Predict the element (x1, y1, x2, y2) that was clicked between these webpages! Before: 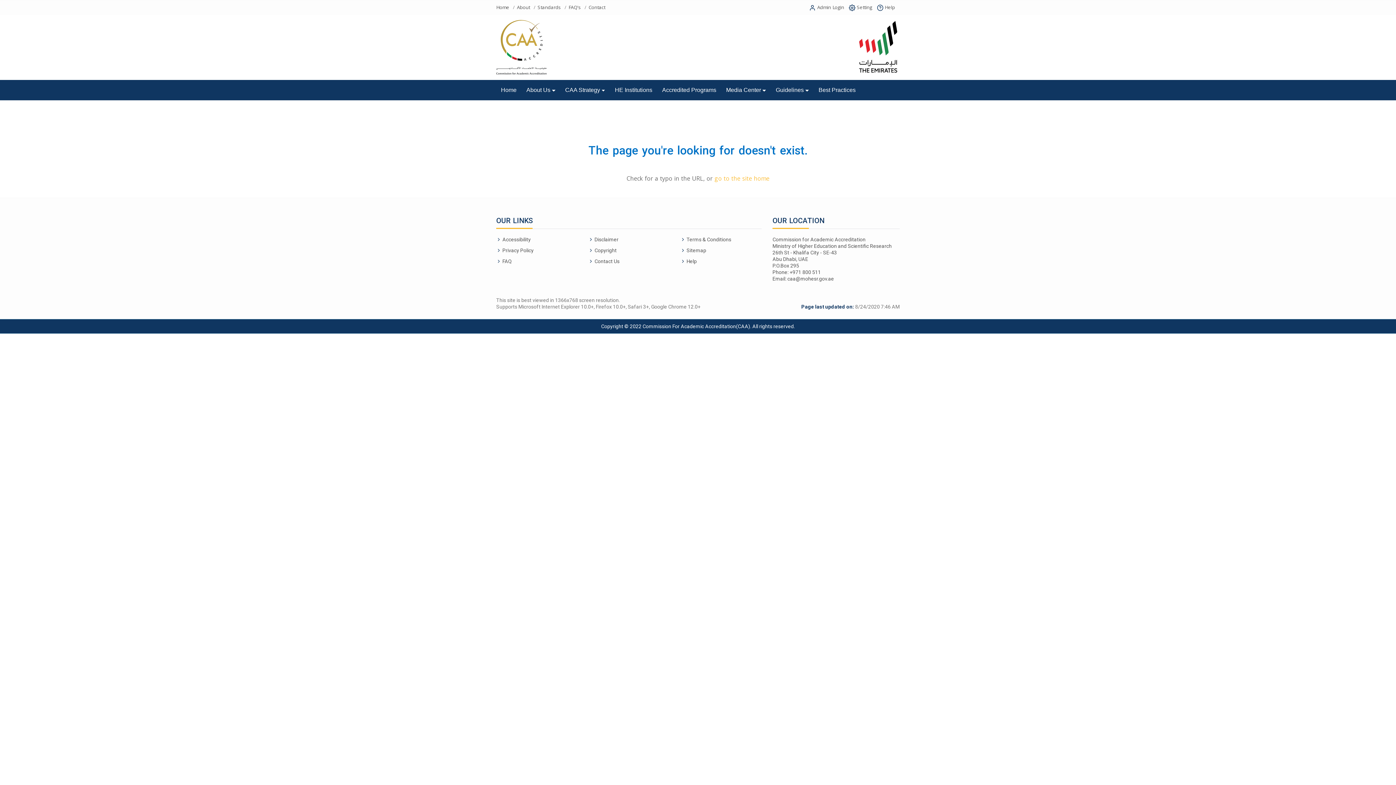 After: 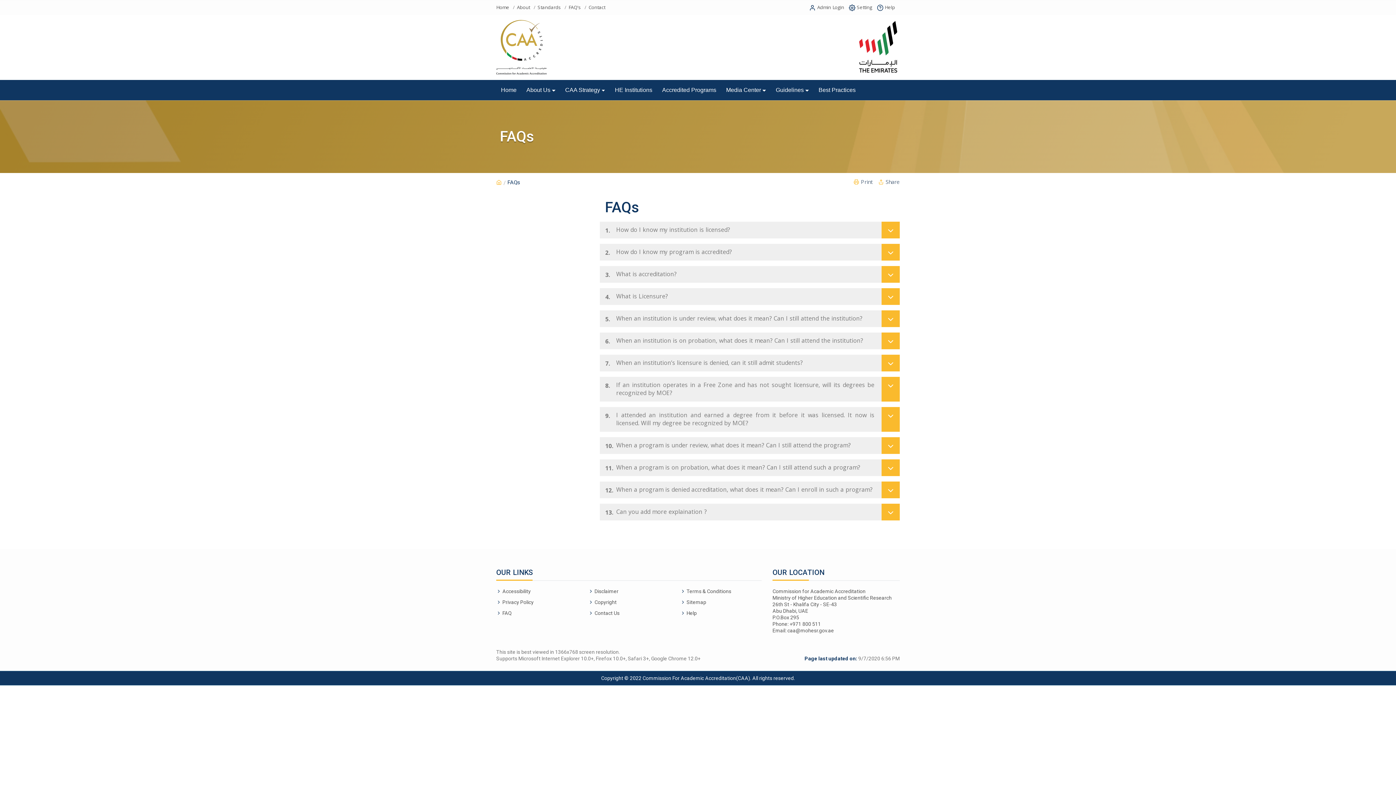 Action: bbox: (566, 0, 583, 14) label: FAQ's